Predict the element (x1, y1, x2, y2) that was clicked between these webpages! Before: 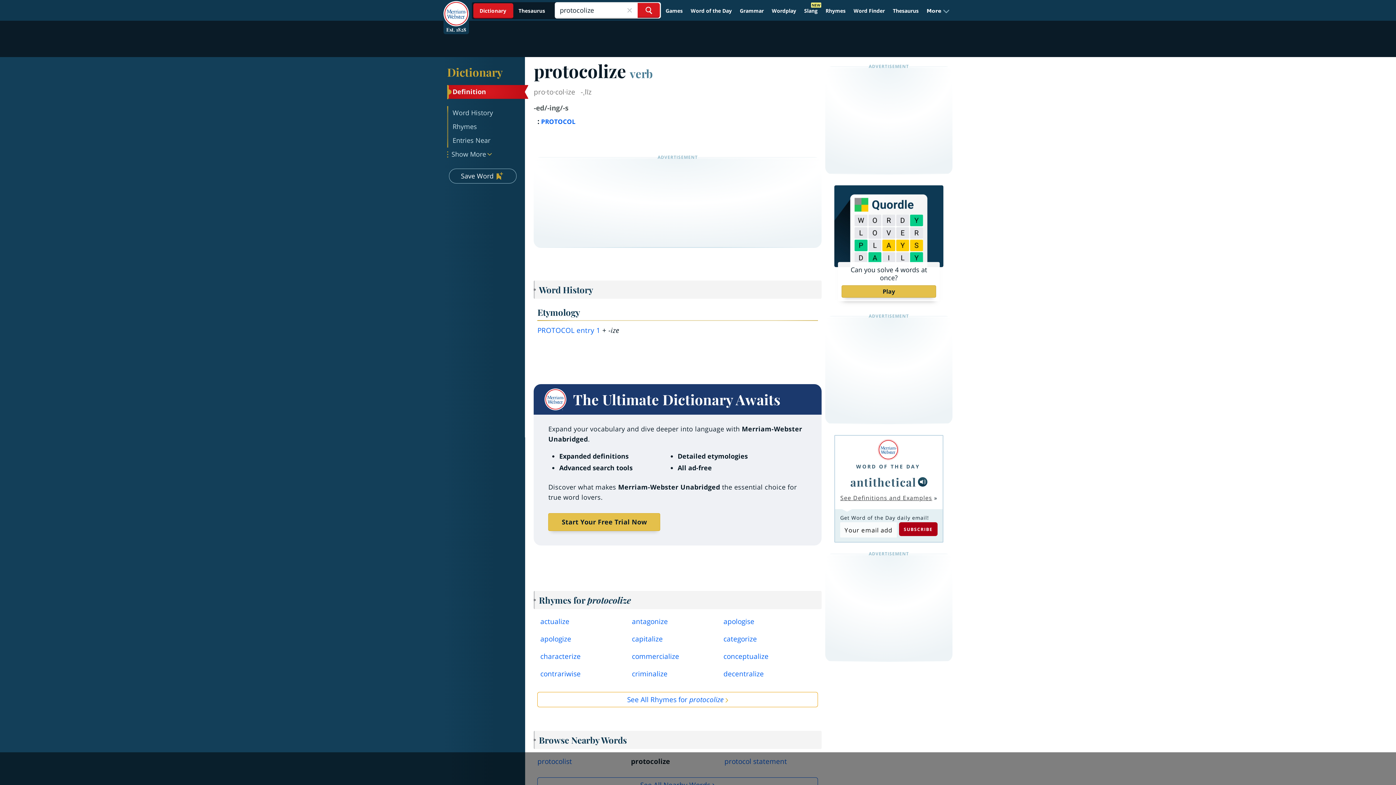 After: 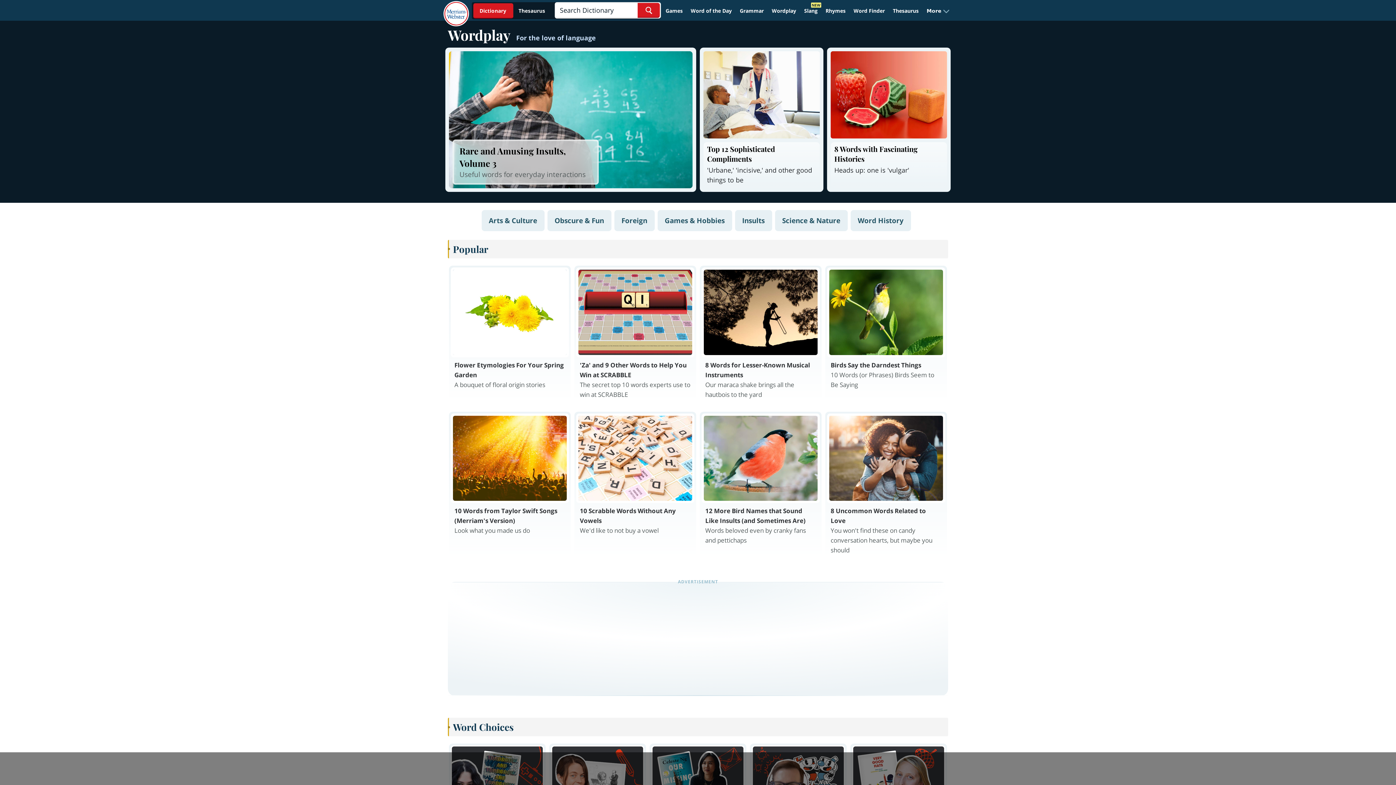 Action: bbox: (768, 4, 799, 17) label: Wordplay